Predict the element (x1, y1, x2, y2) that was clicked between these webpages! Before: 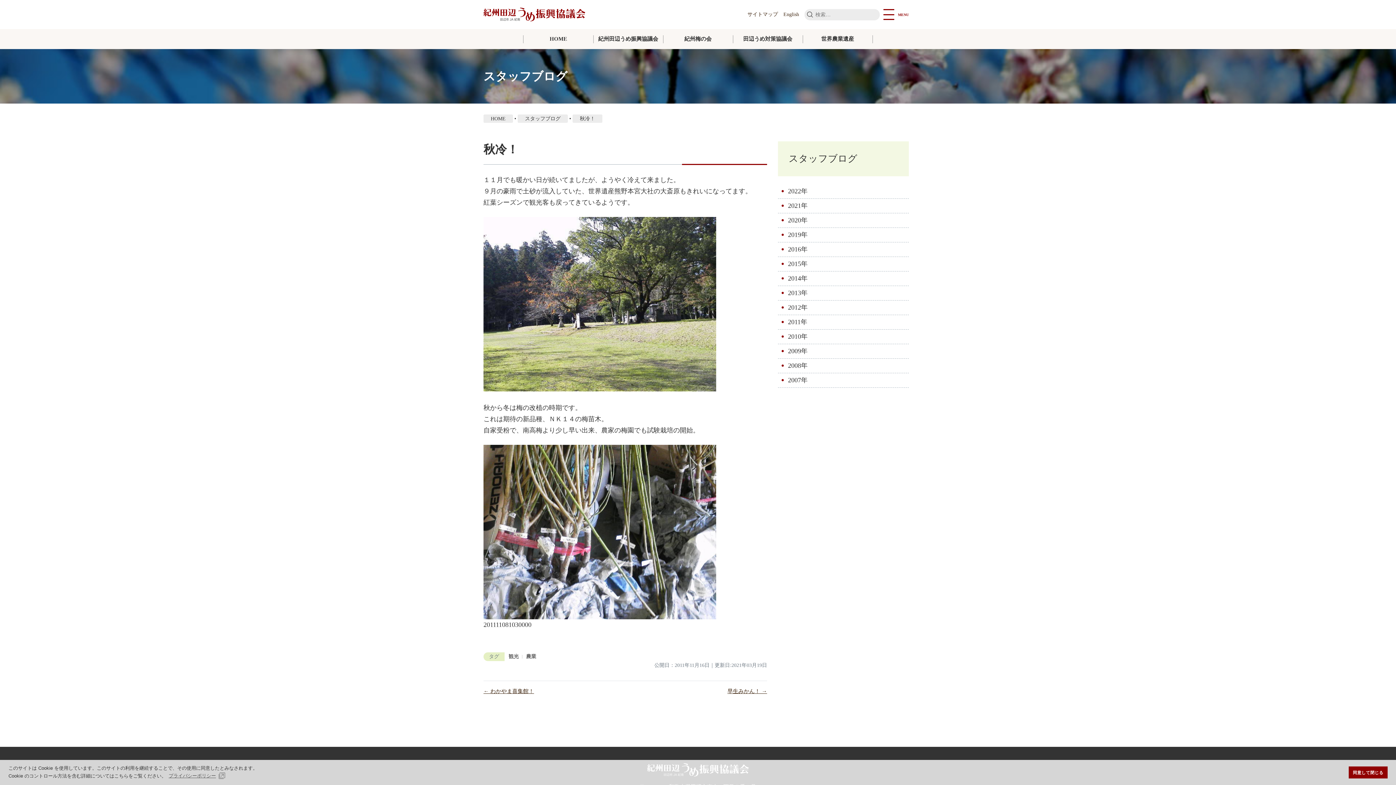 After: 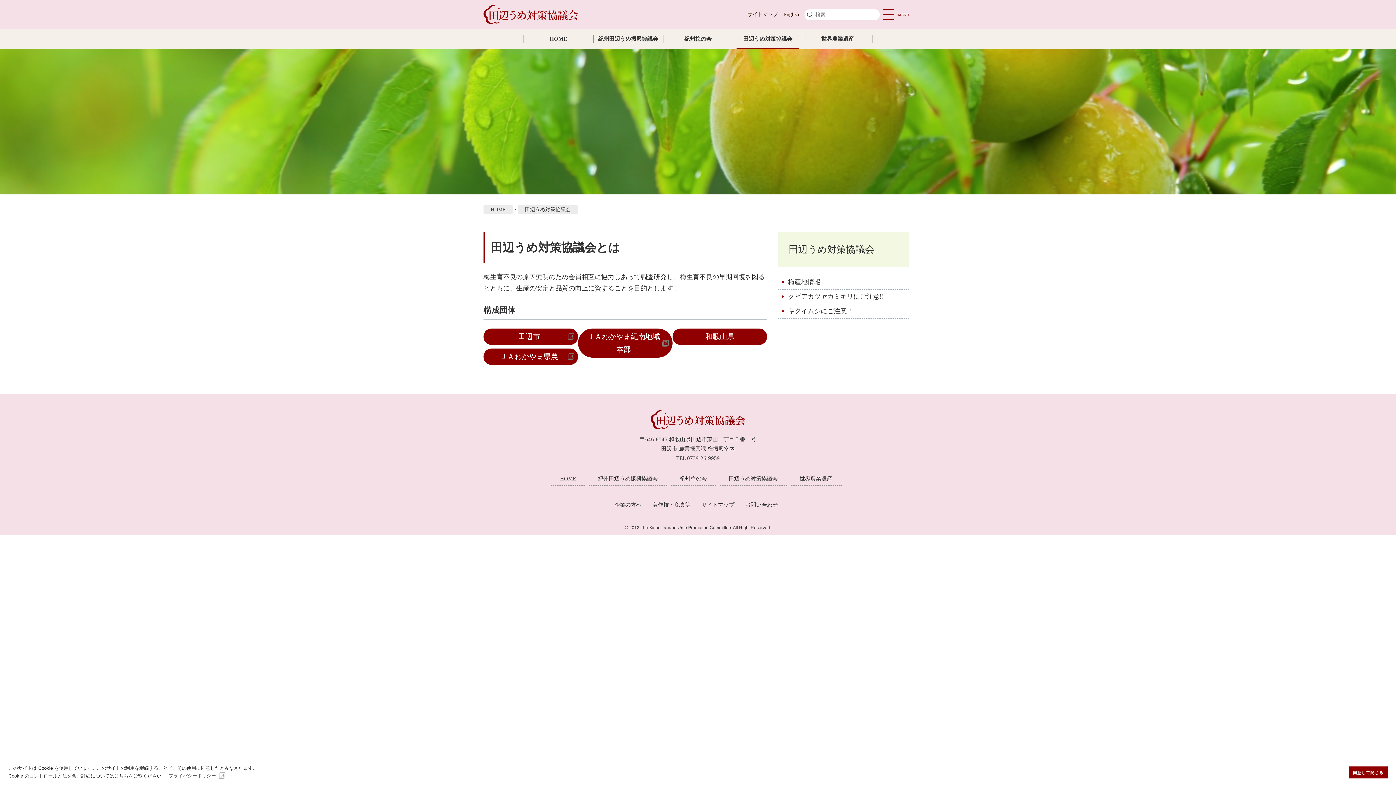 Action: label: 田辺うめ対策協議会 bbox: (733, 29, 802, 49)